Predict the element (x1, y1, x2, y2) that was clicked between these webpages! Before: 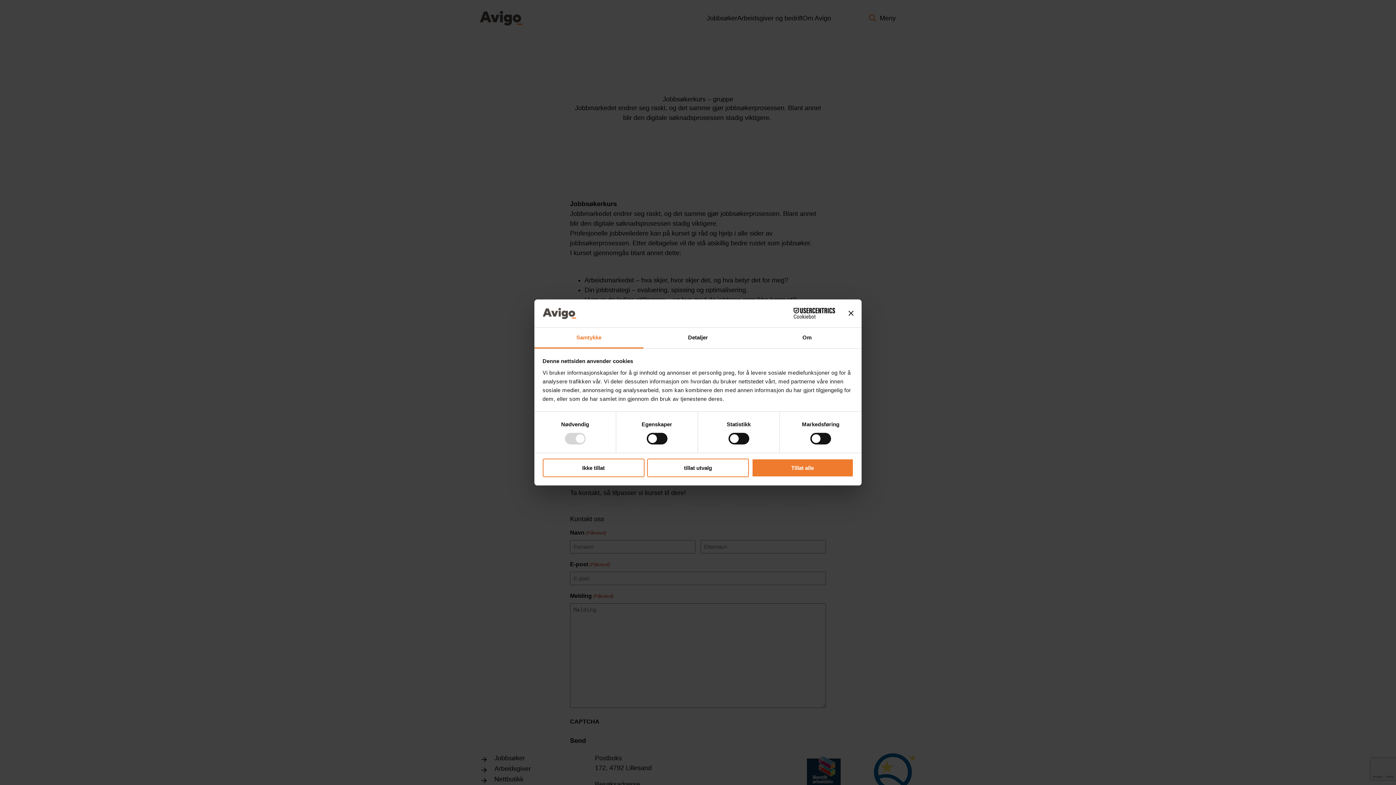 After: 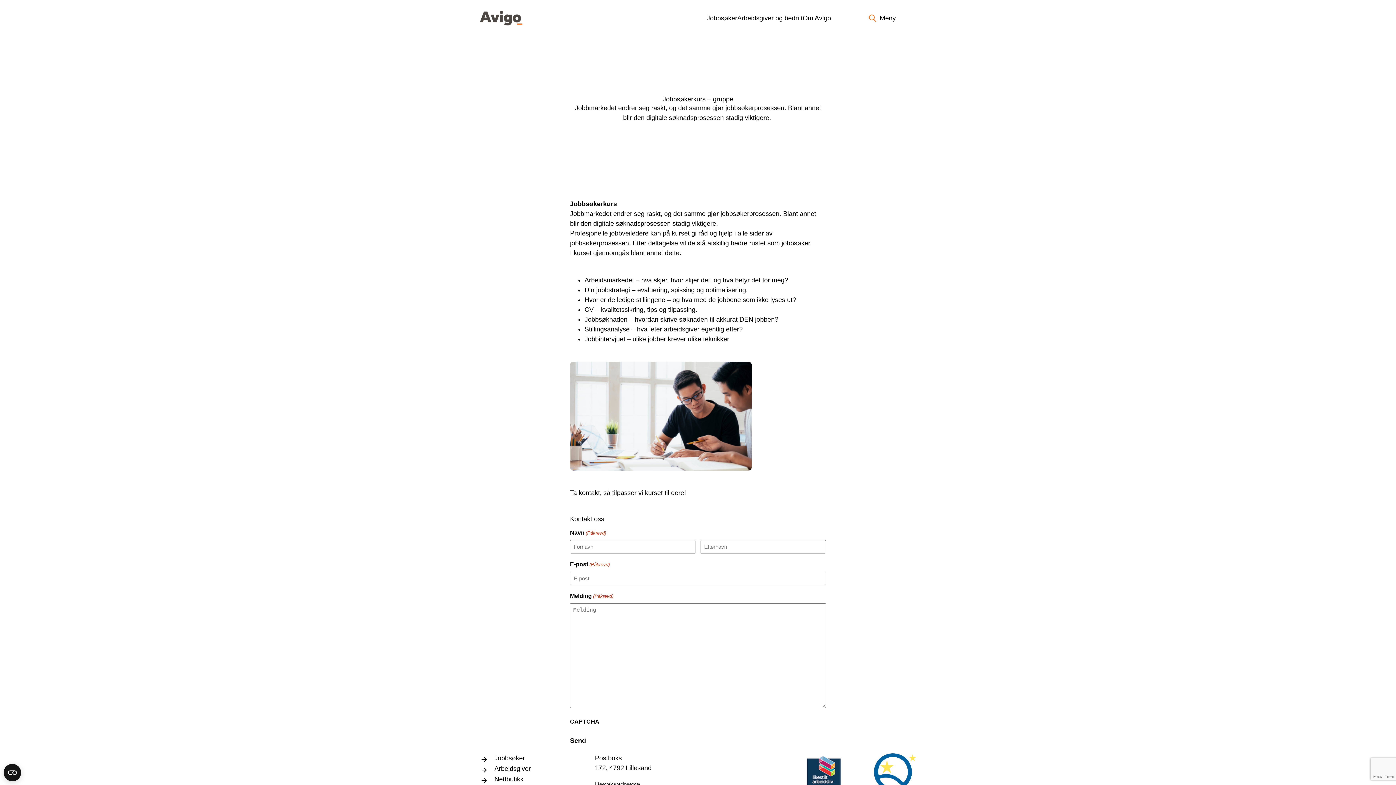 Action: label: Tillat alle bbox: (751, 458, 853, 477)